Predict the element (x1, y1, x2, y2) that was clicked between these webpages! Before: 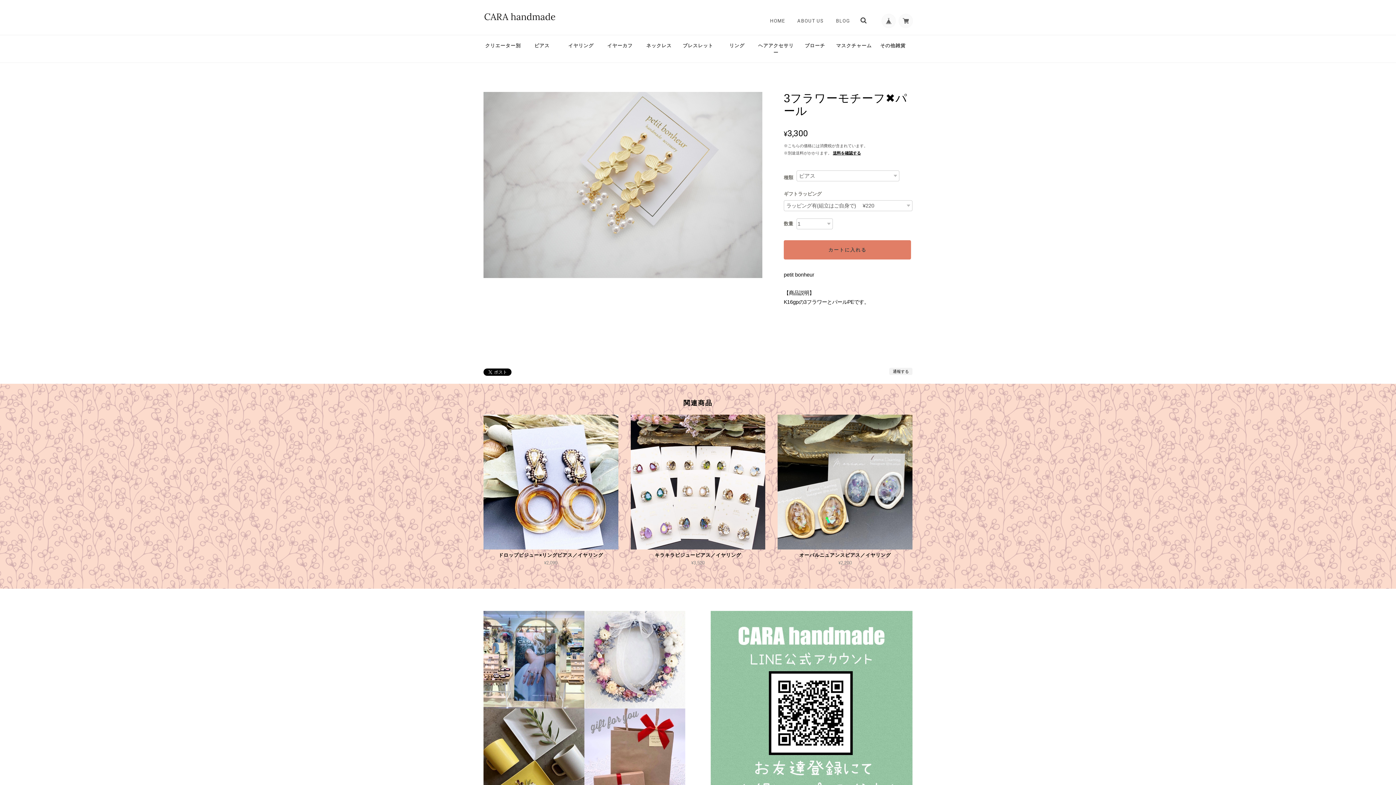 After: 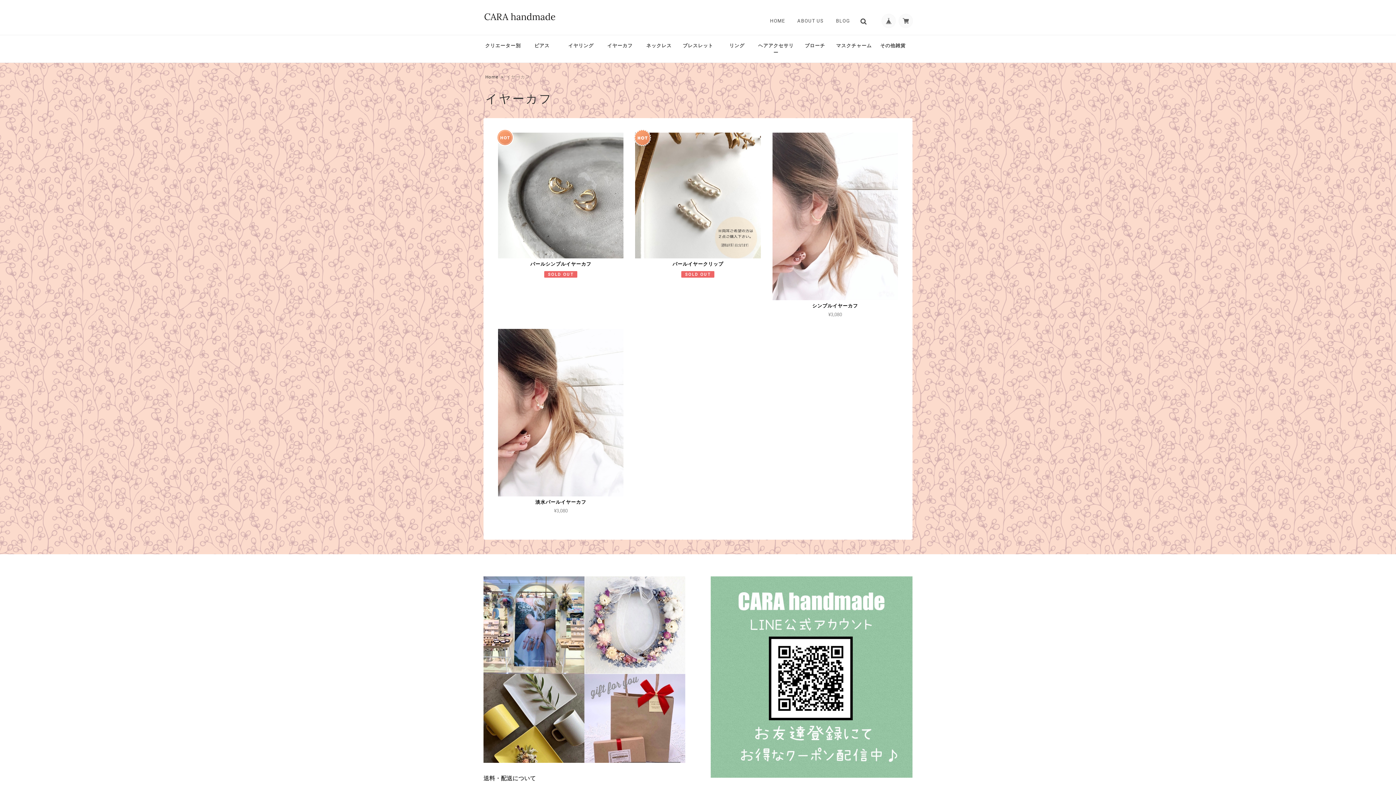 Action: label: イヤーカフ bbox: (600, 35, 639, 55)